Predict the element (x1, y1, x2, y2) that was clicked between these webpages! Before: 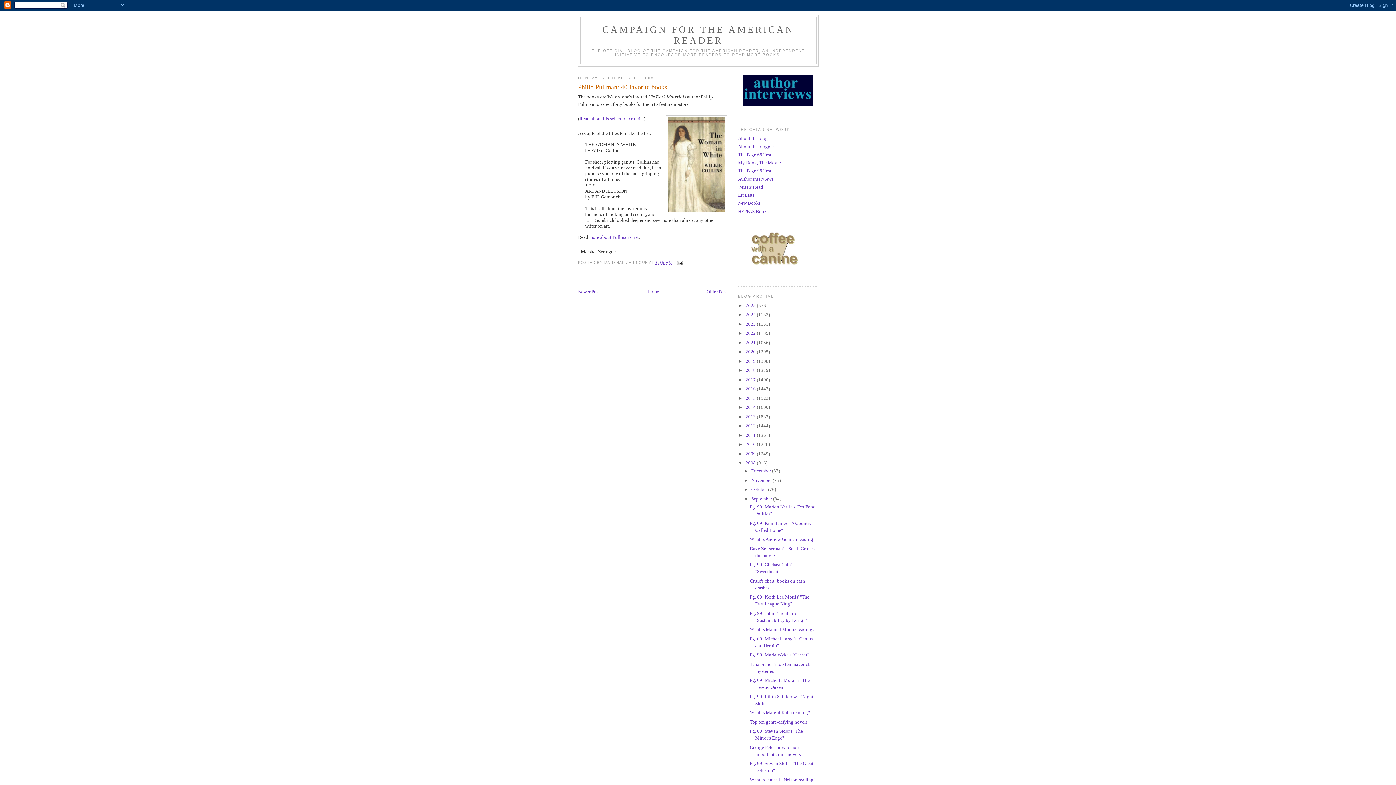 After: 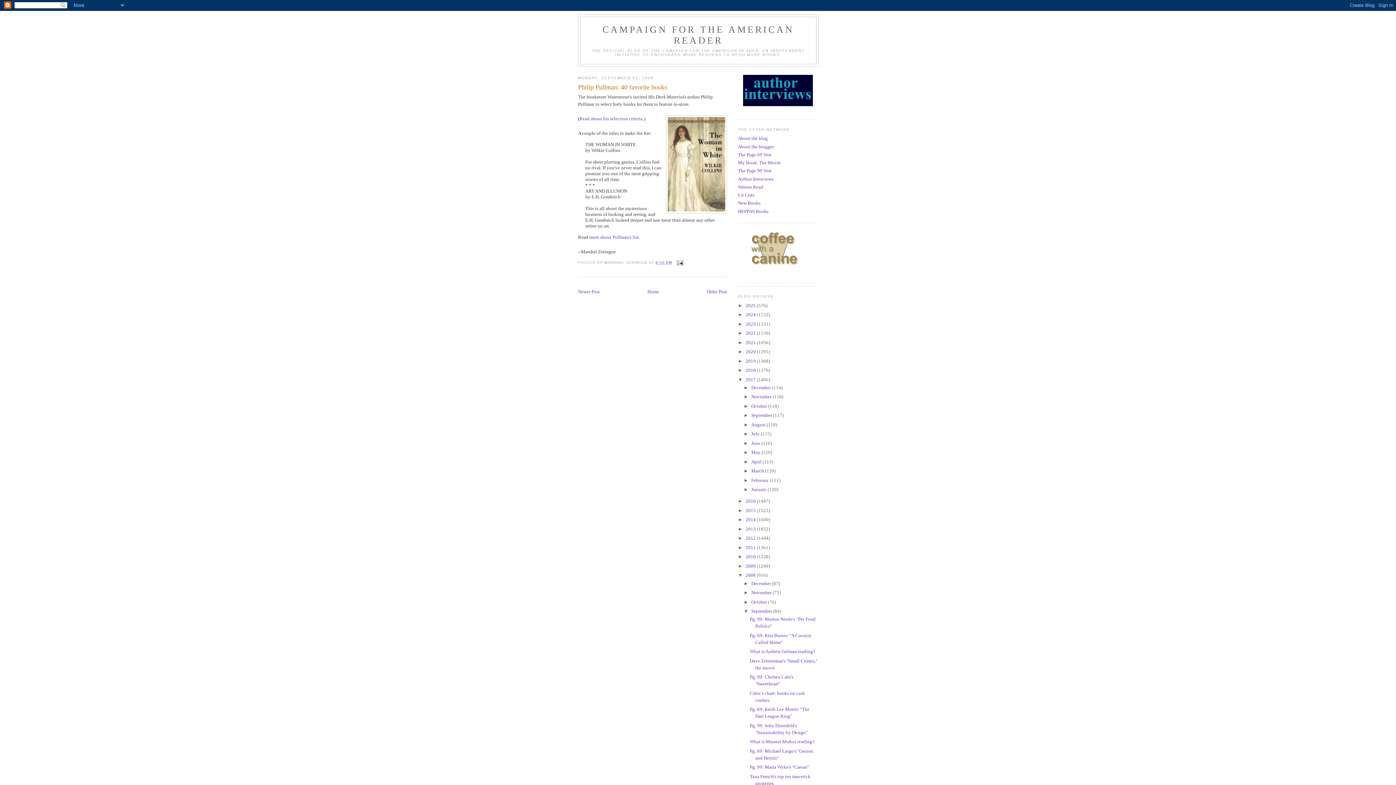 Action: label: ►   bbox: (738, 376, 745, 382)